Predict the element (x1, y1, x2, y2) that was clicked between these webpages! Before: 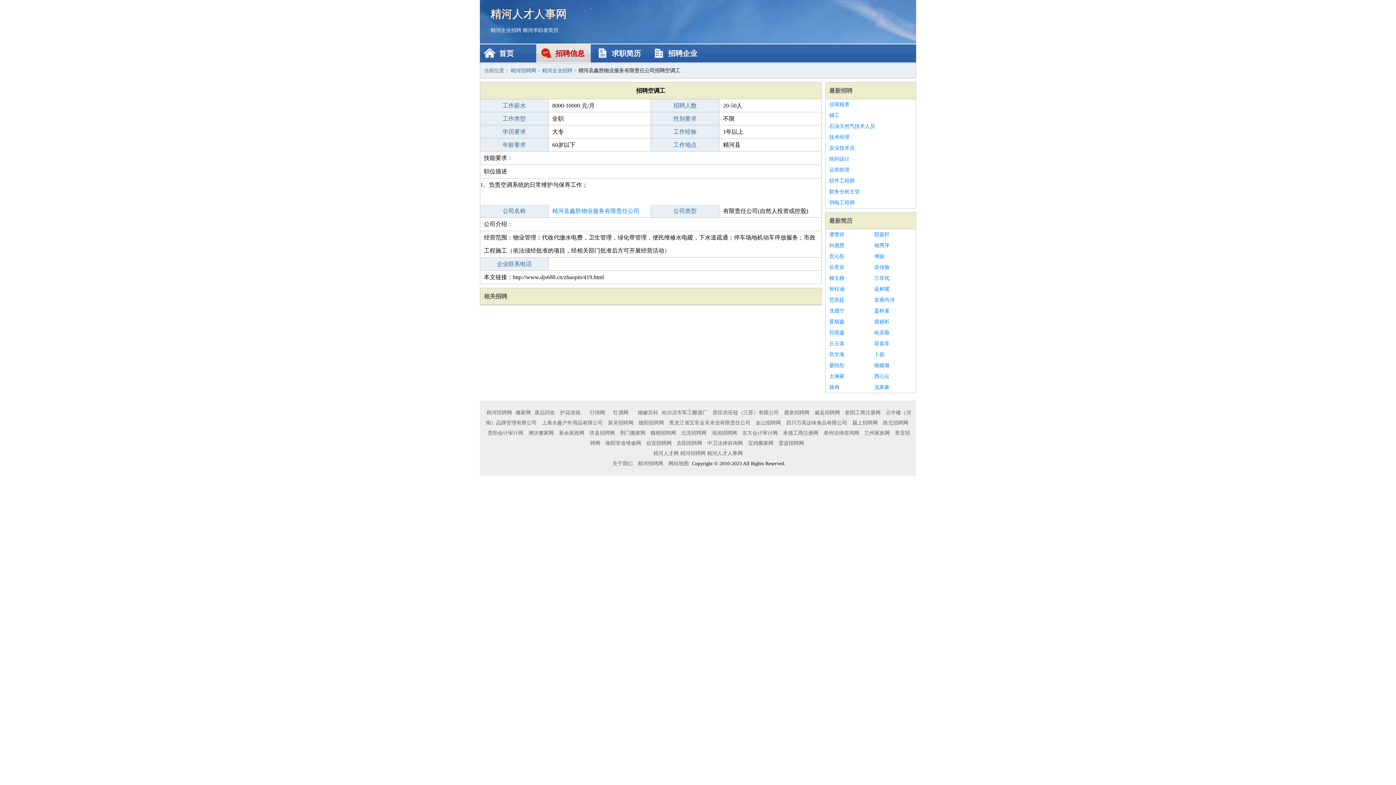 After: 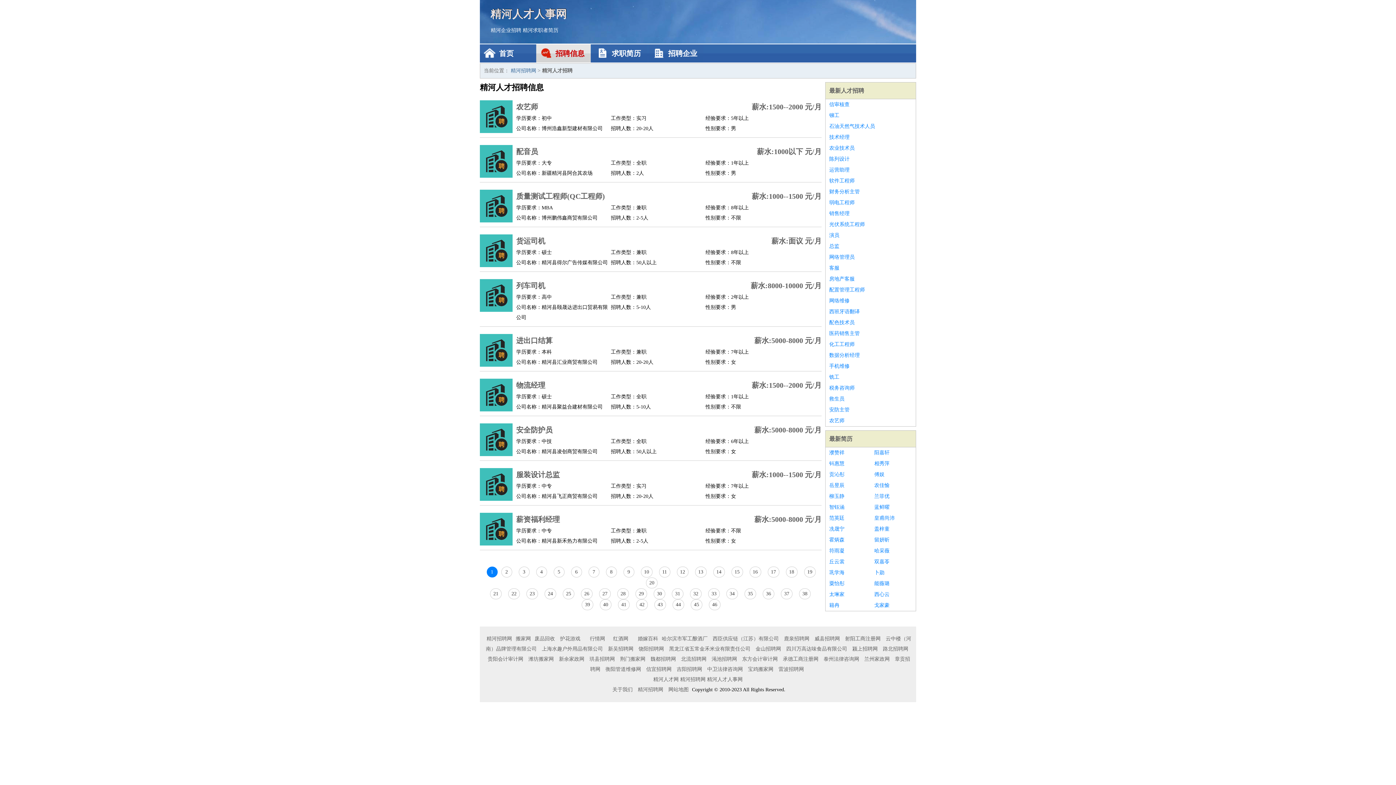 Action: bbox: (490, 27, 521, 33) label: 精河企业招聘